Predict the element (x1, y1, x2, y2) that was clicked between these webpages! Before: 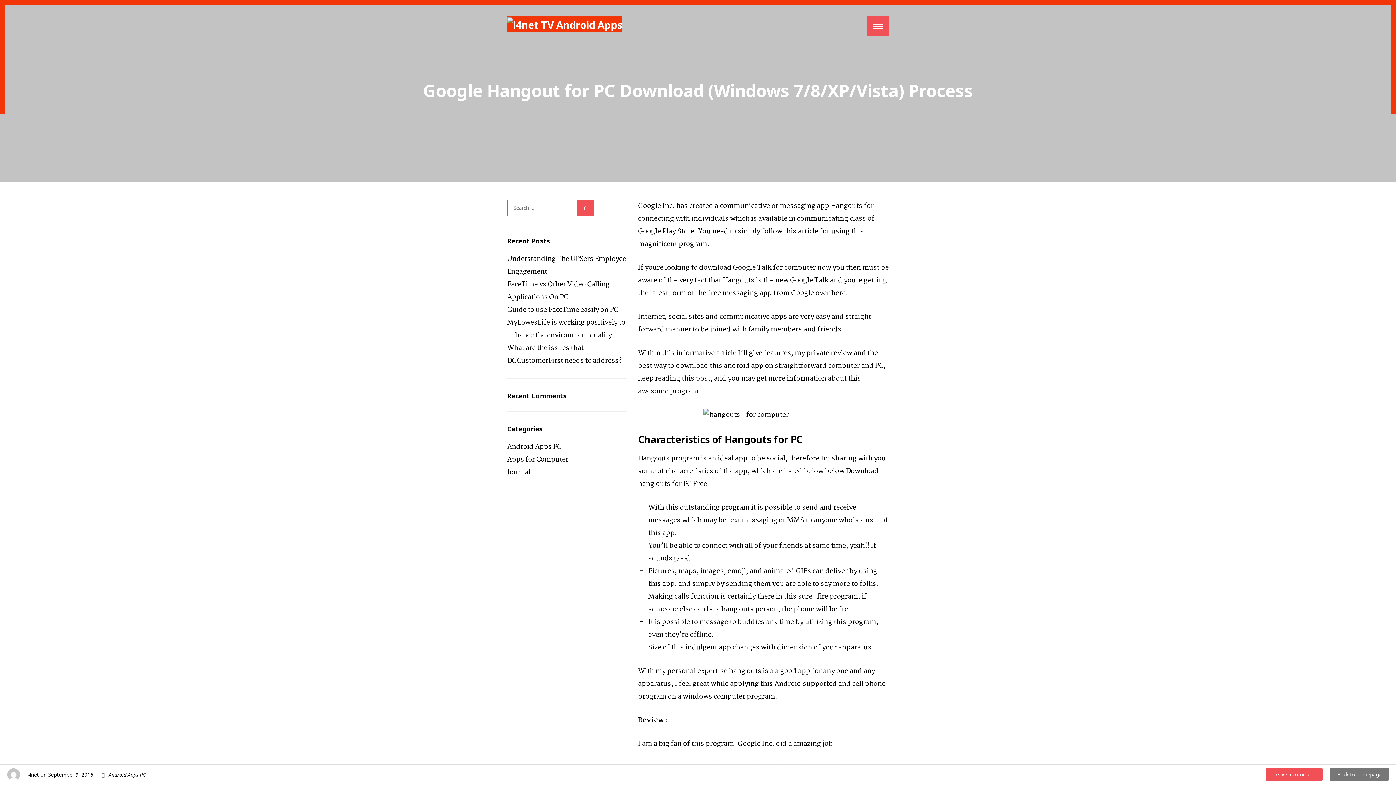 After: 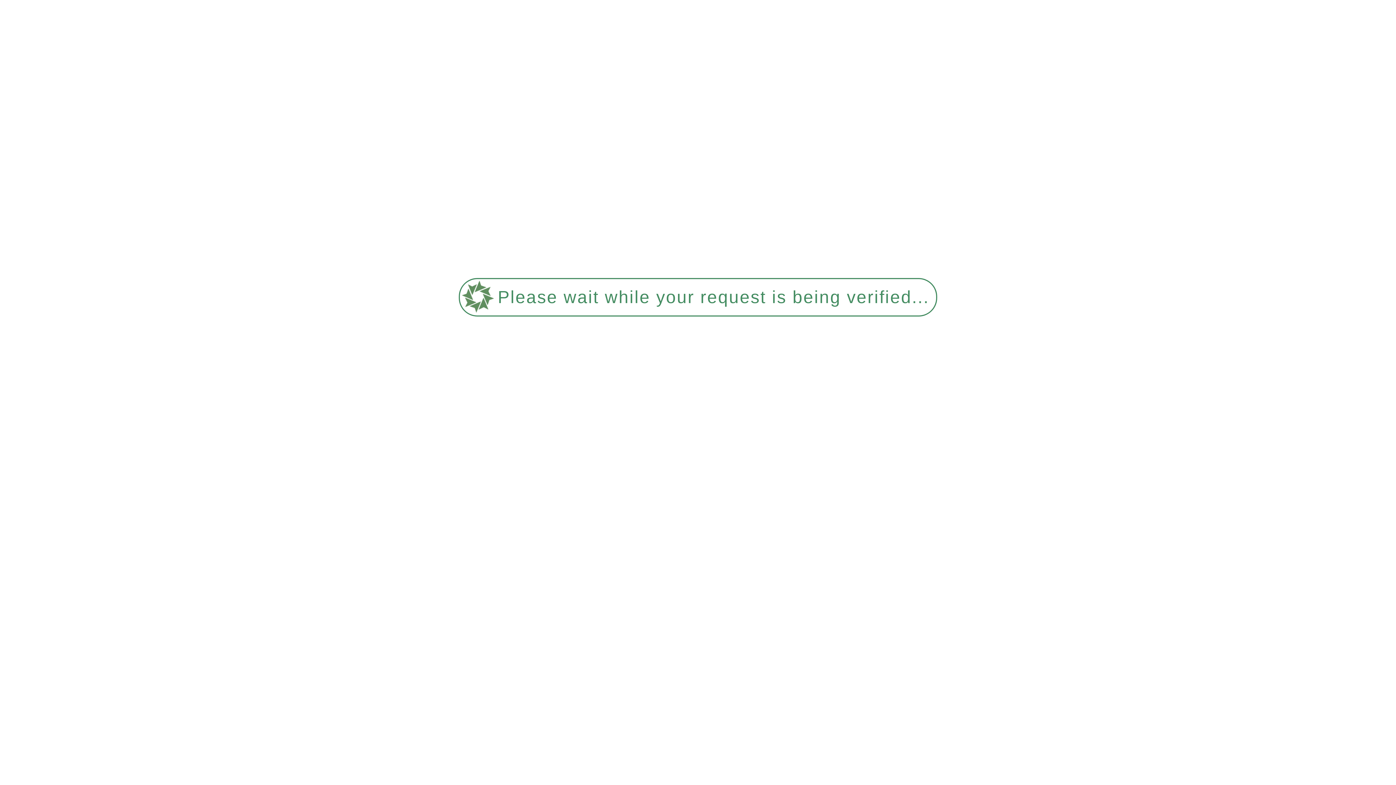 Action: label: i4net bbox: (27, 771, 38, 778)